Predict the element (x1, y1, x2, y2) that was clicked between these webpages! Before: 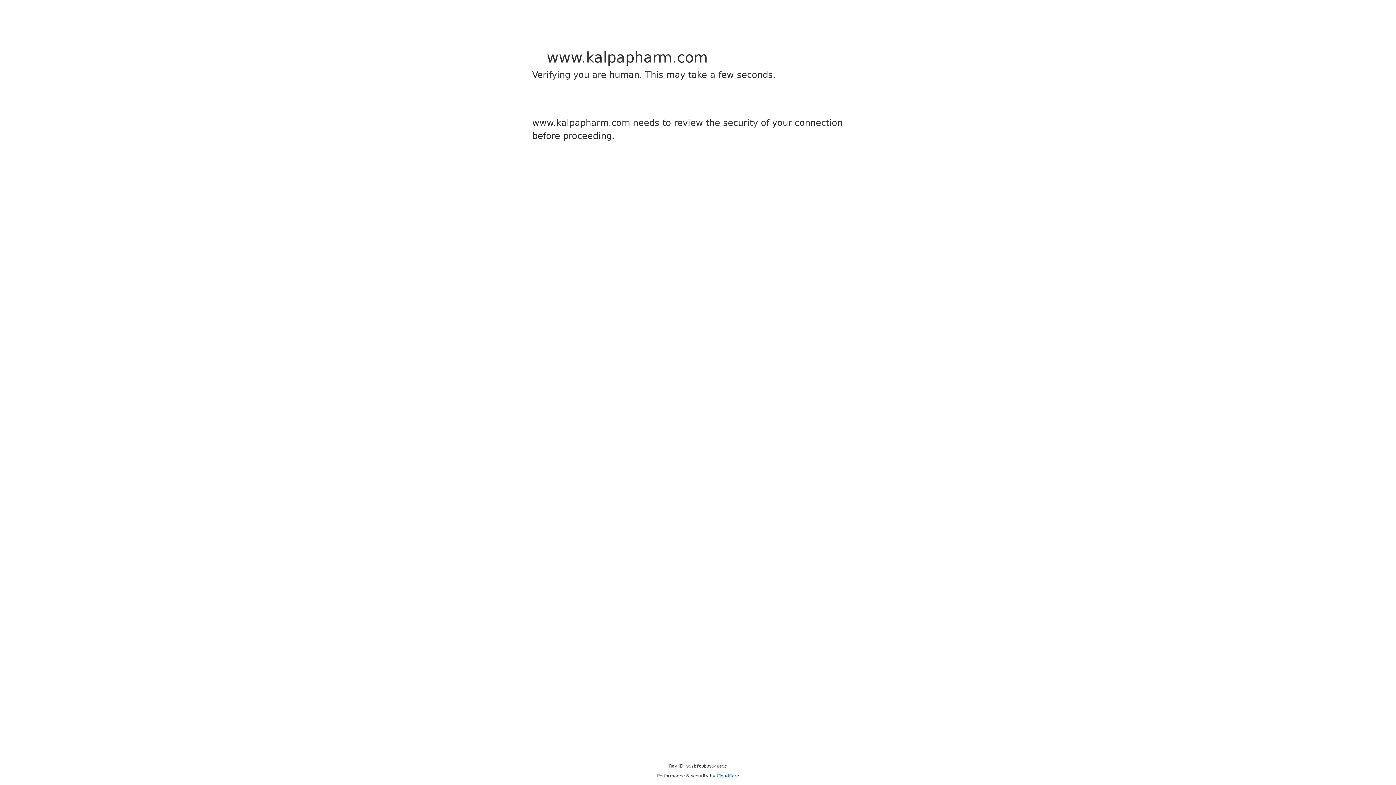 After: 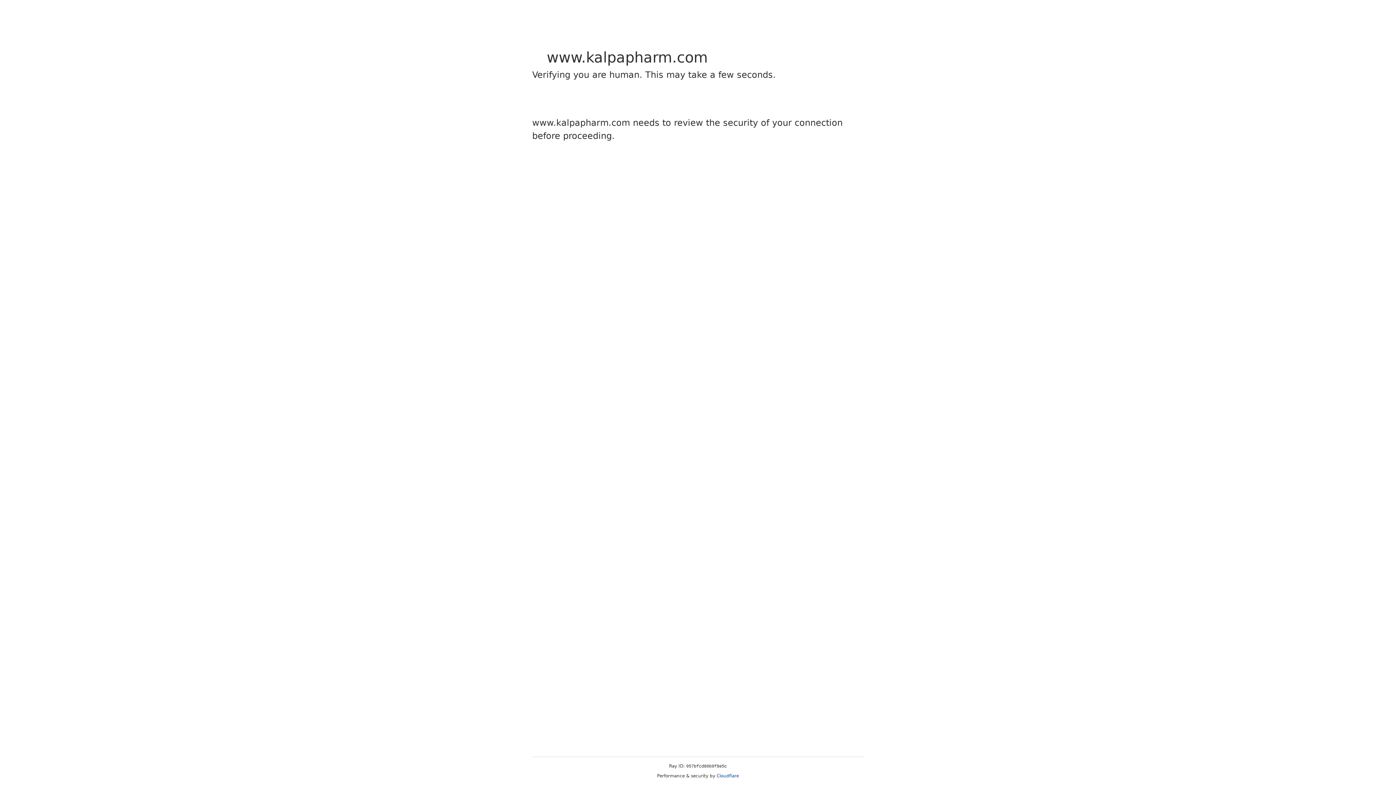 Action: bbox: (716, 773, 739, 778) label: Cloudflare